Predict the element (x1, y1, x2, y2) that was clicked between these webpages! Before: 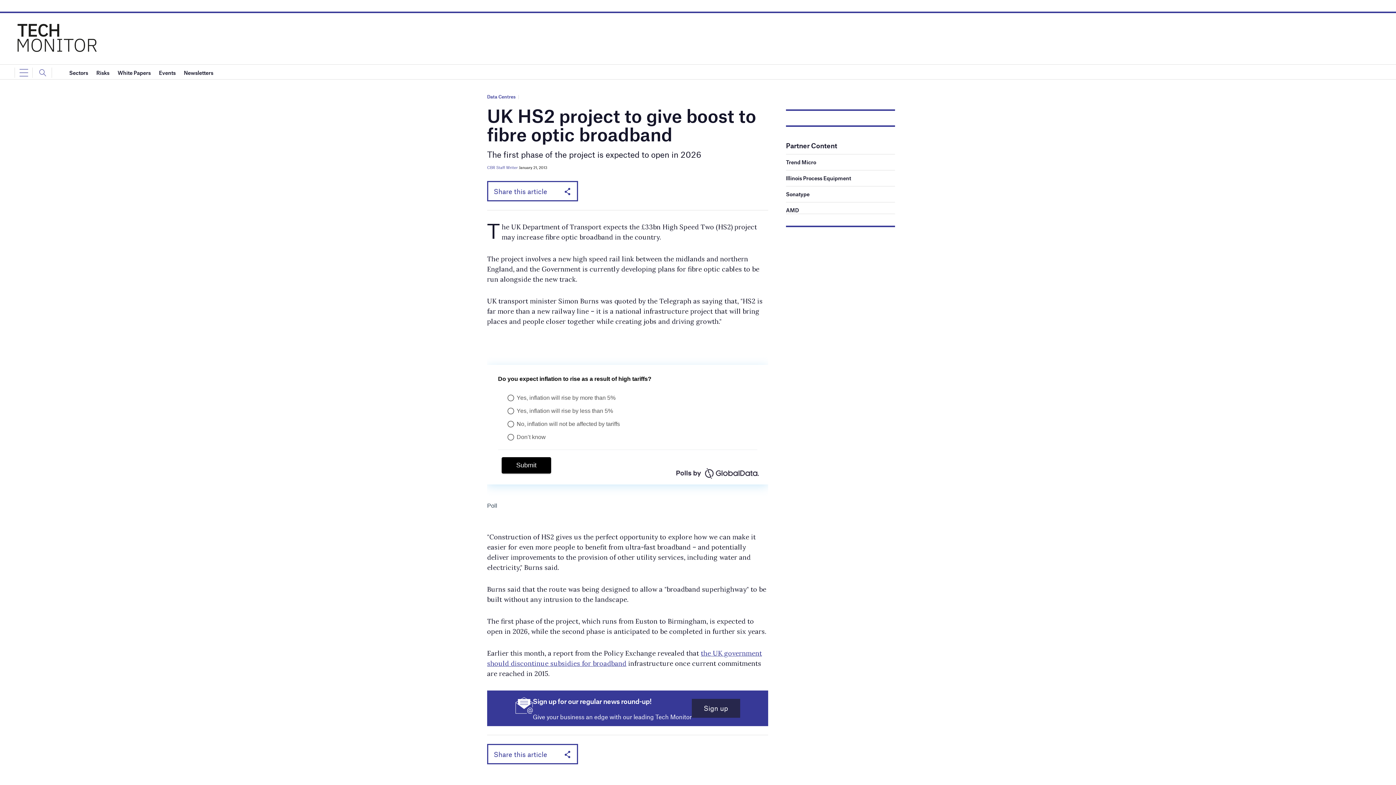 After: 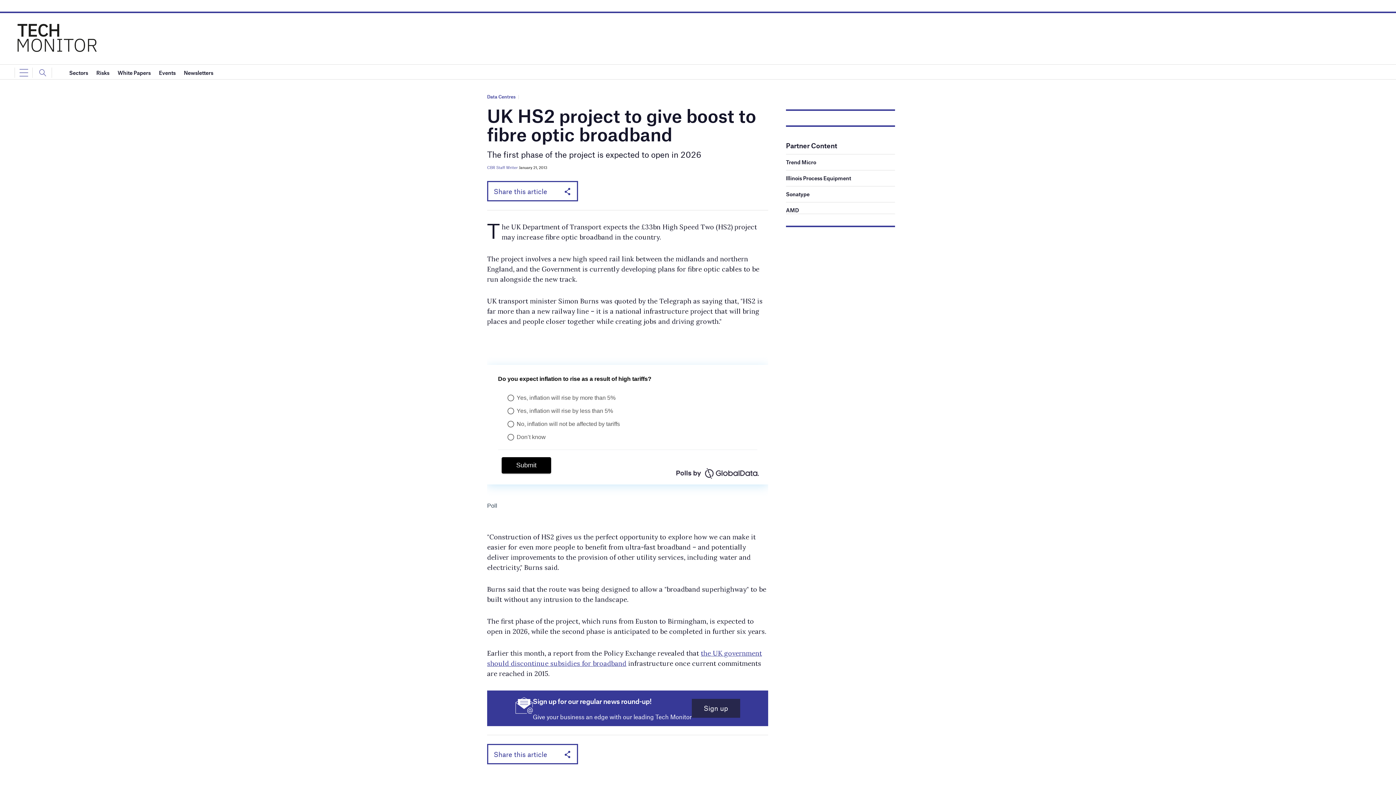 Action: label: AMD bbox: (786, 206, 799, 213)